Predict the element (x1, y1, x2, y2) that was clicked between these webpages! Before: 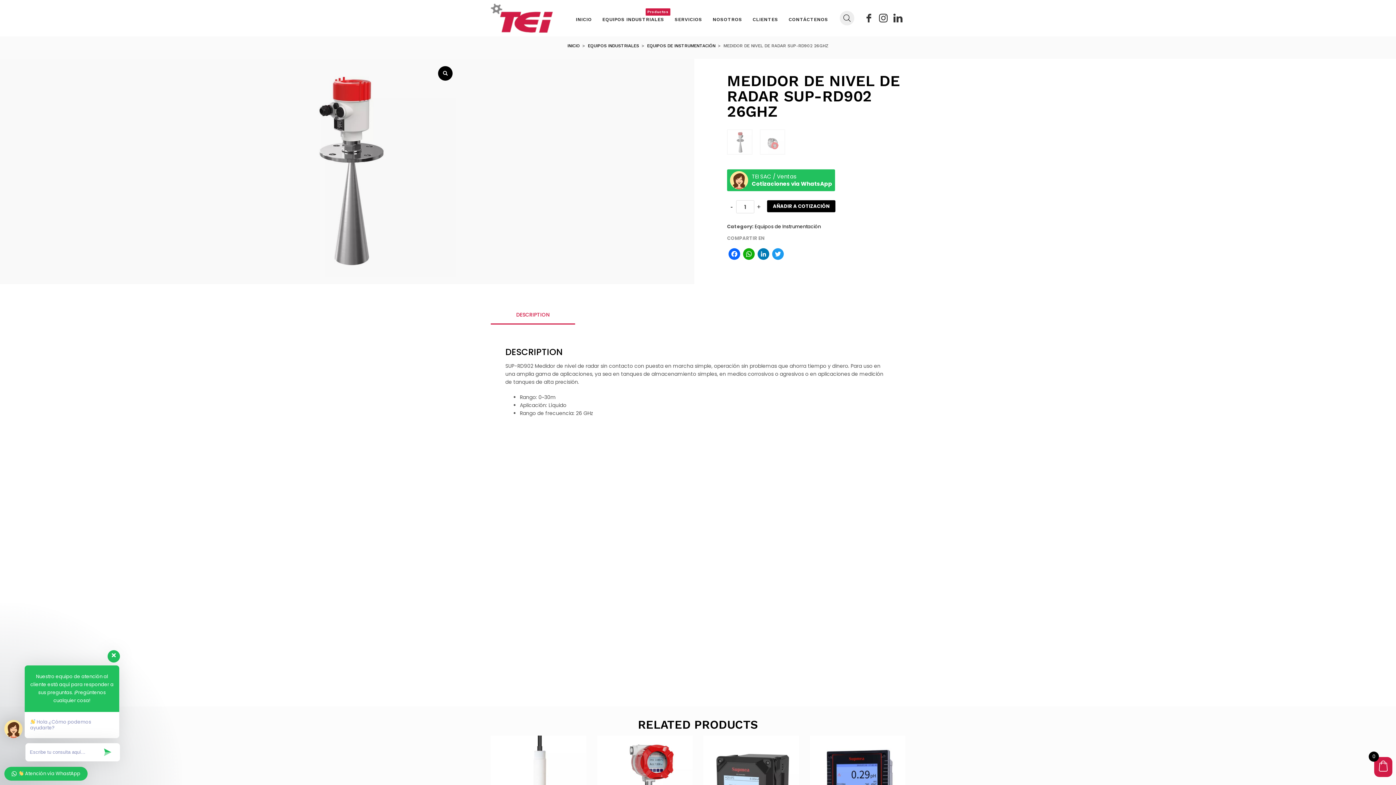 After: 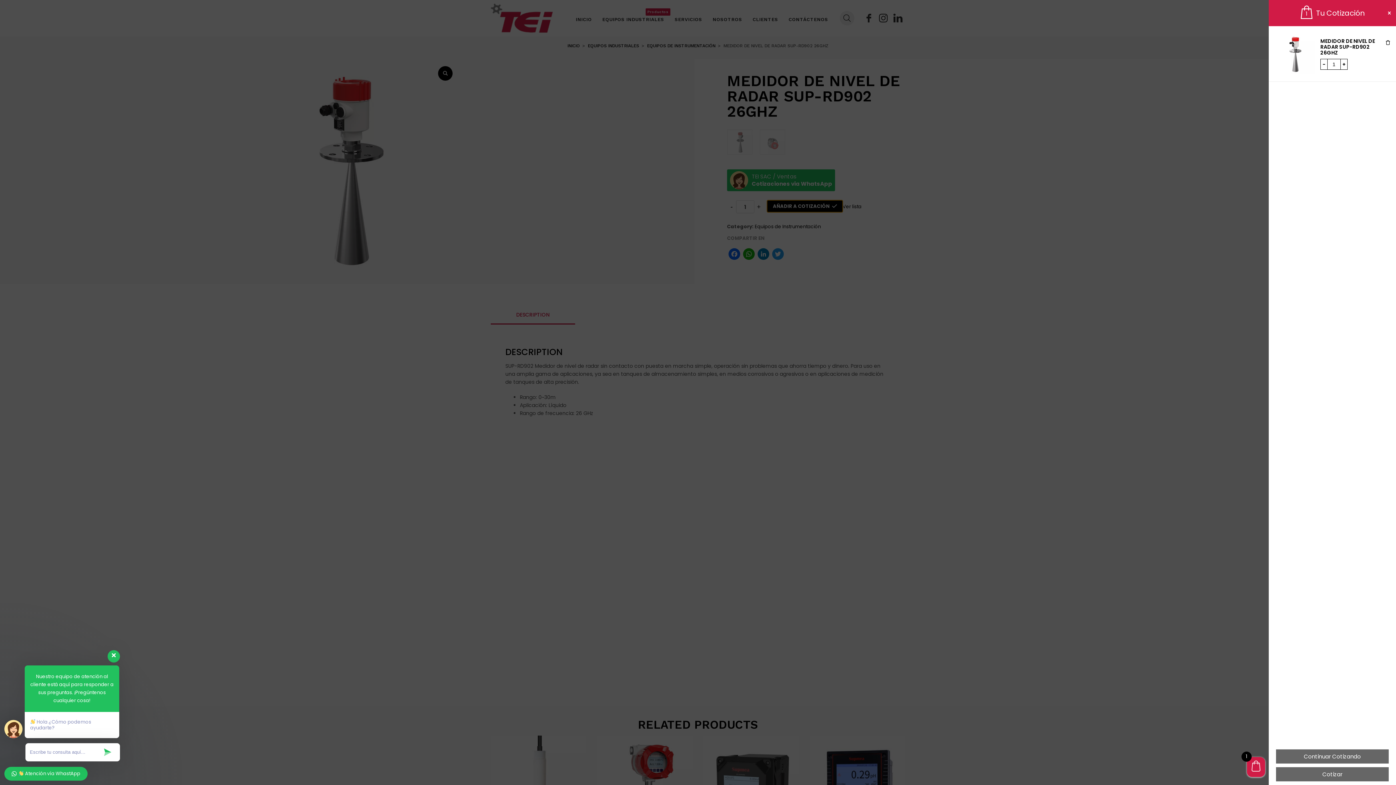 Action: label: AÑADIR A COTIZACIÓN bbox: (767, 200, 835, 212)